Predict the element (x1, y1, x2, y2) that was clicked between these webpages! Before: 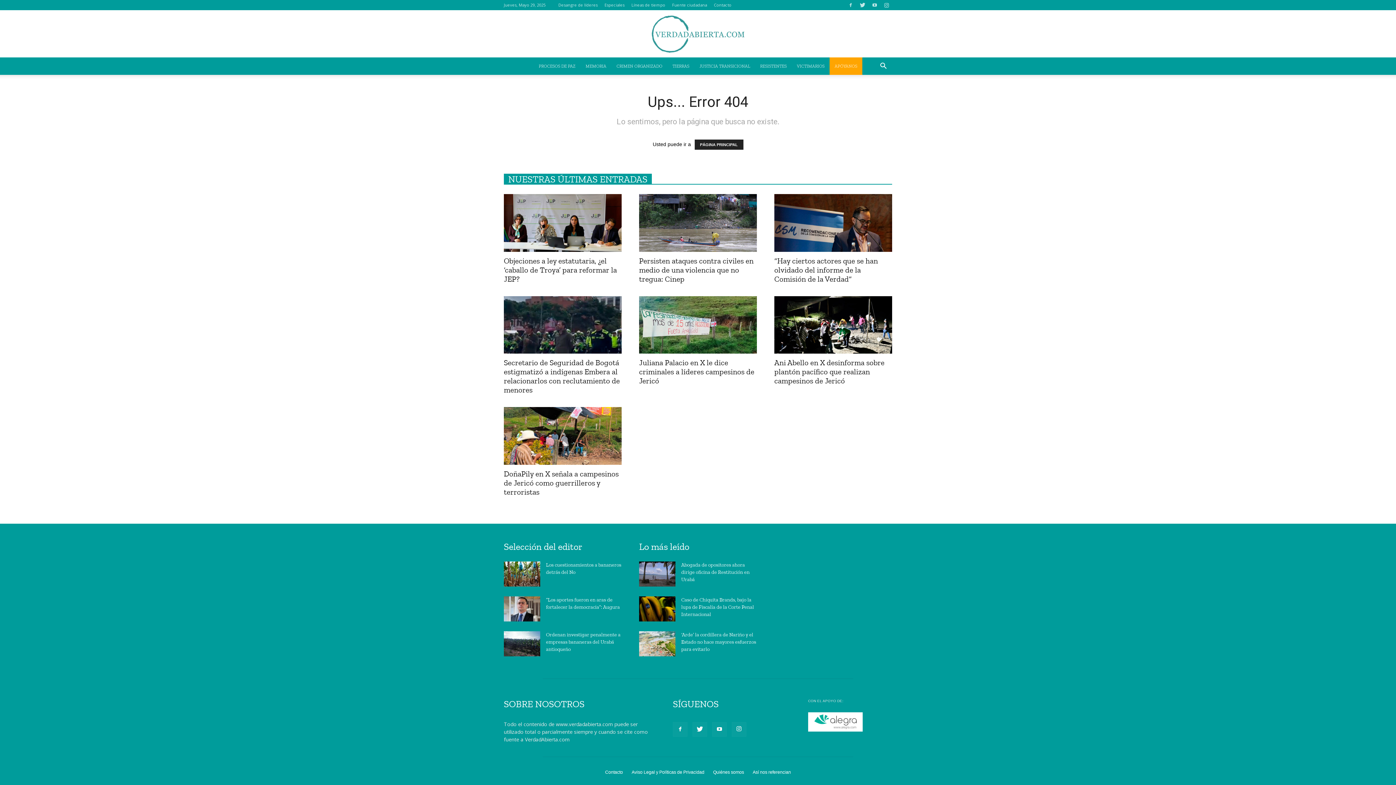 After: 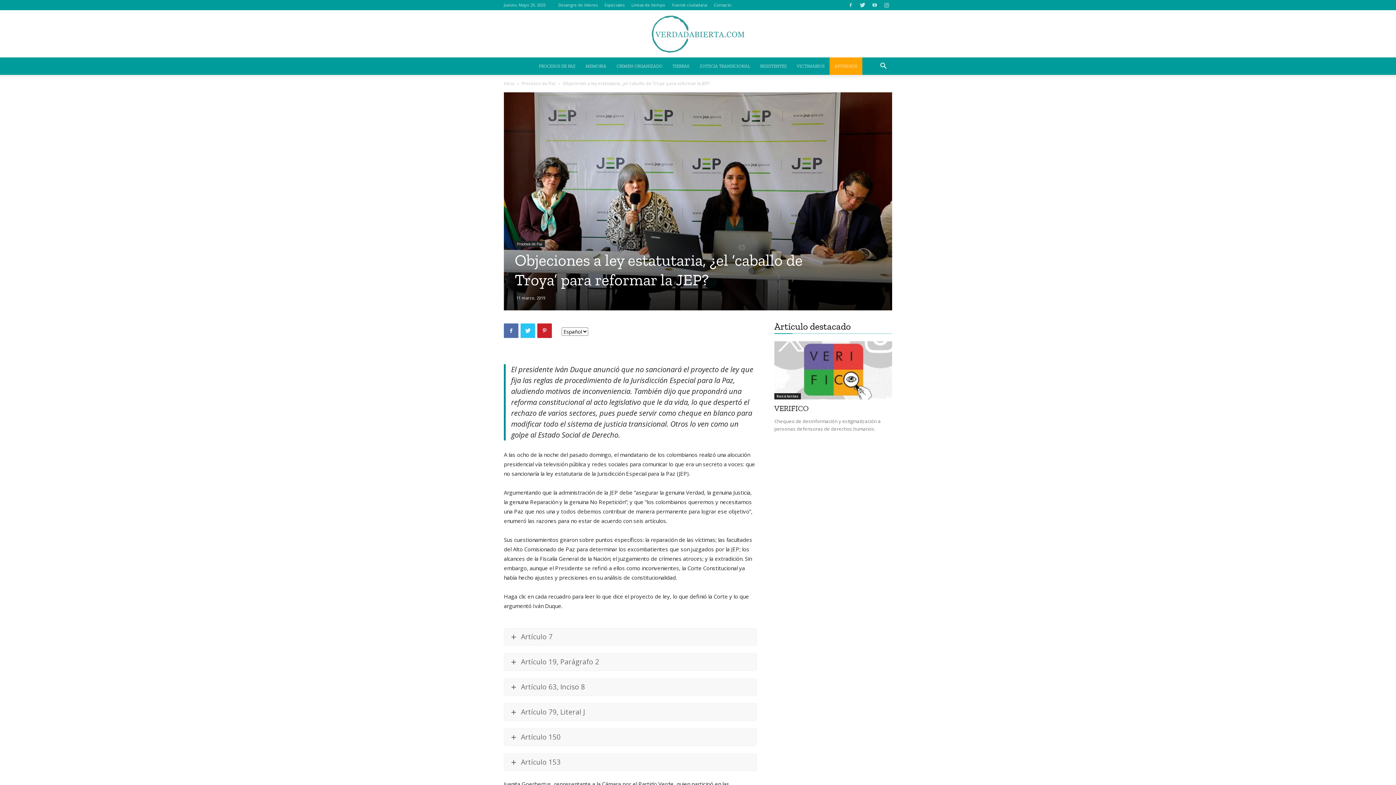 Action: bbox: (504, 194, 621, 251)